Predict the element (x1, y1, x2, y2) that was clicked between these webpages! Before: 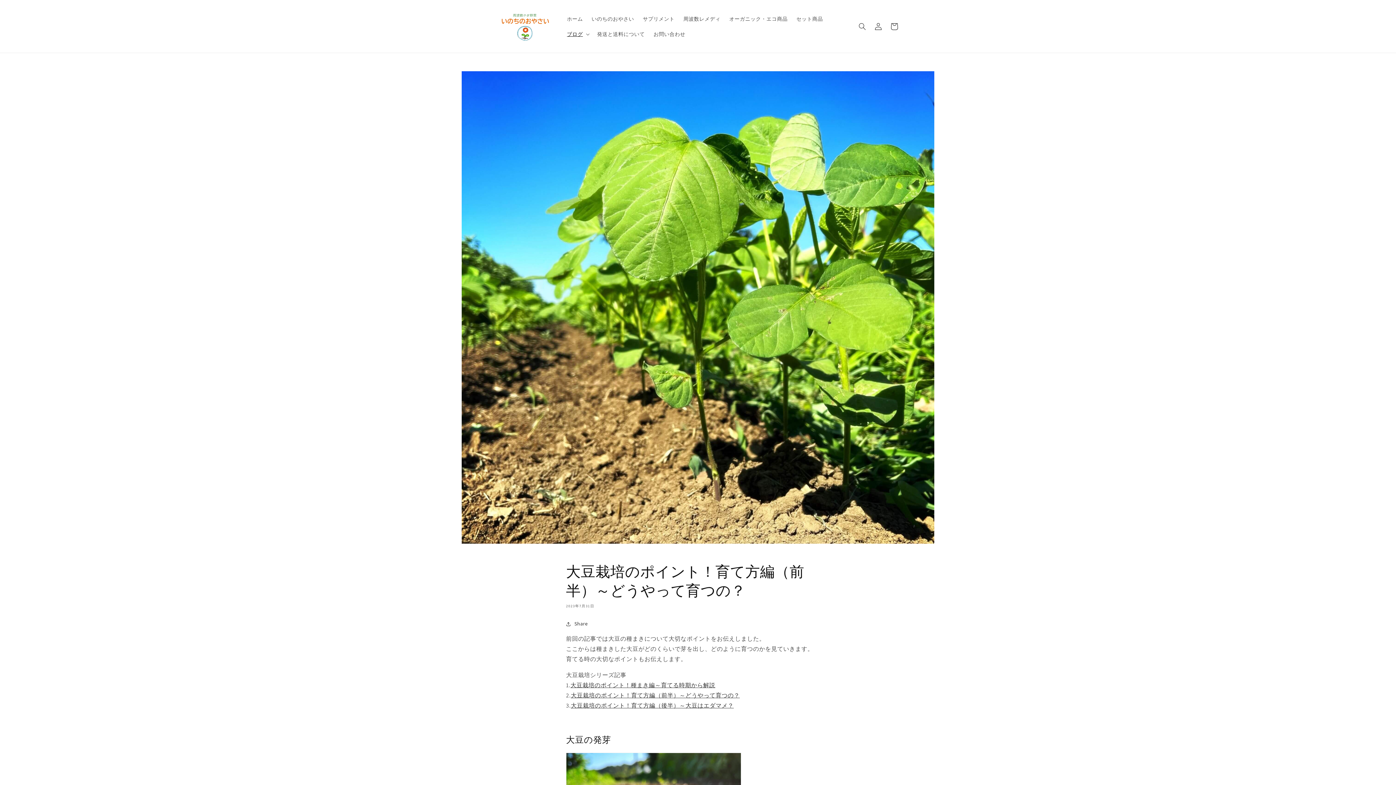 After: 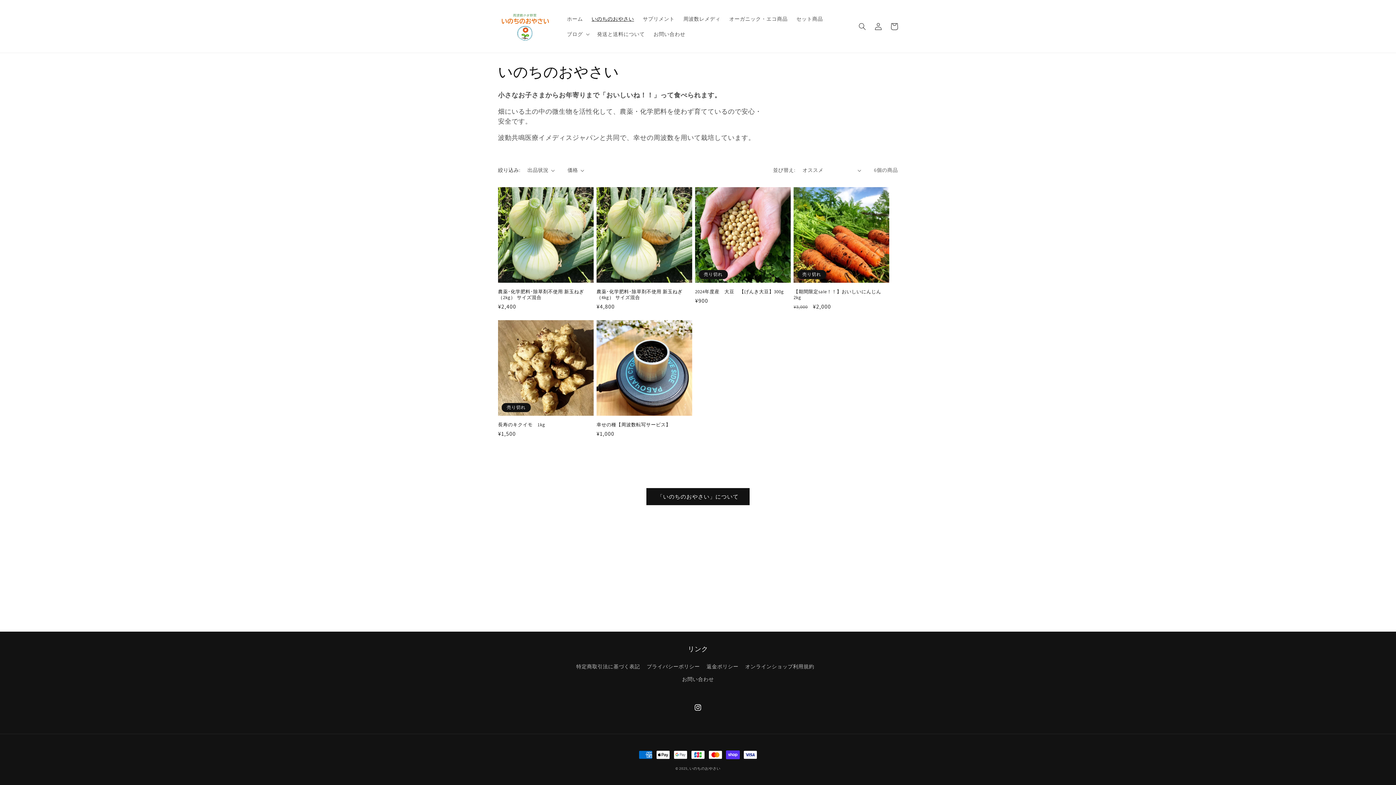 Action: label: いのちのおやさい bbox: (587, 11, 638, 26)